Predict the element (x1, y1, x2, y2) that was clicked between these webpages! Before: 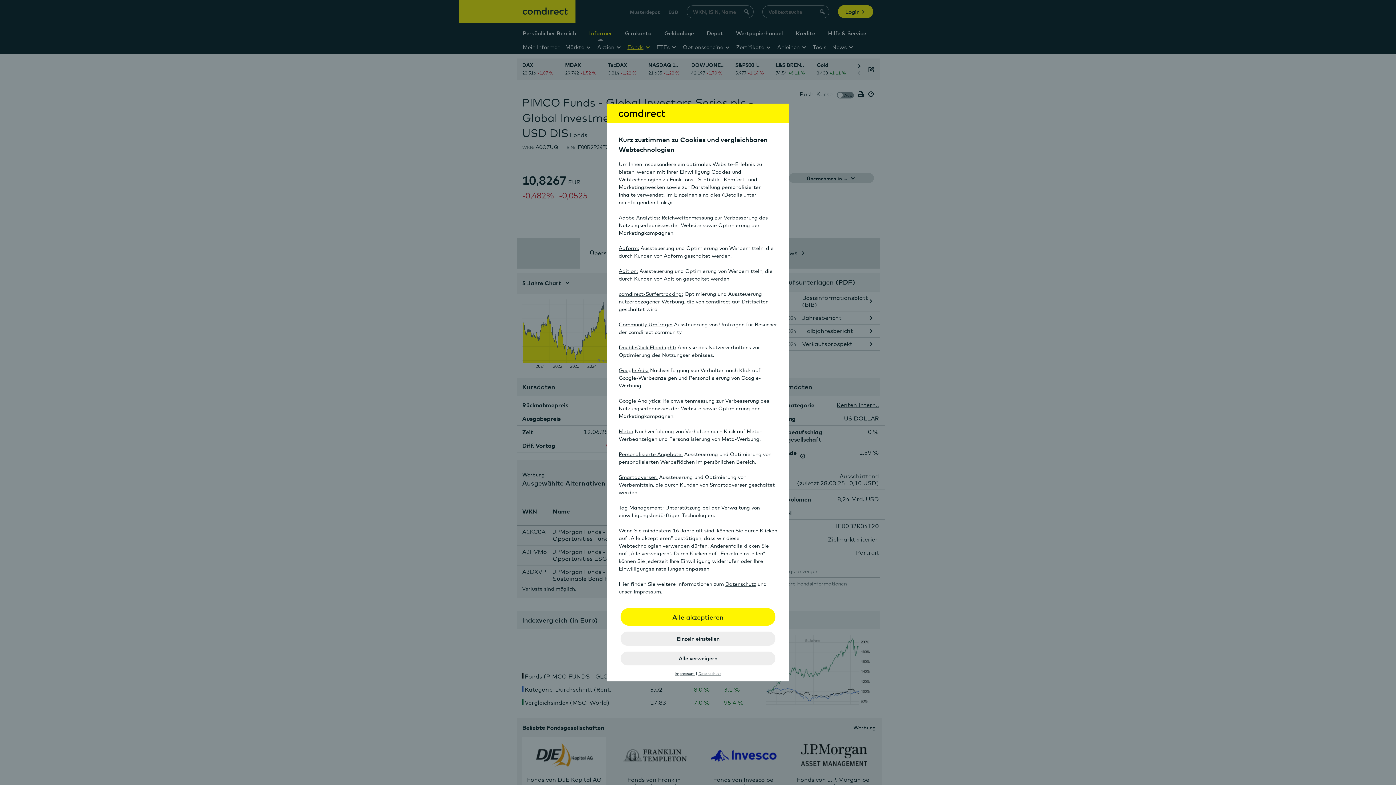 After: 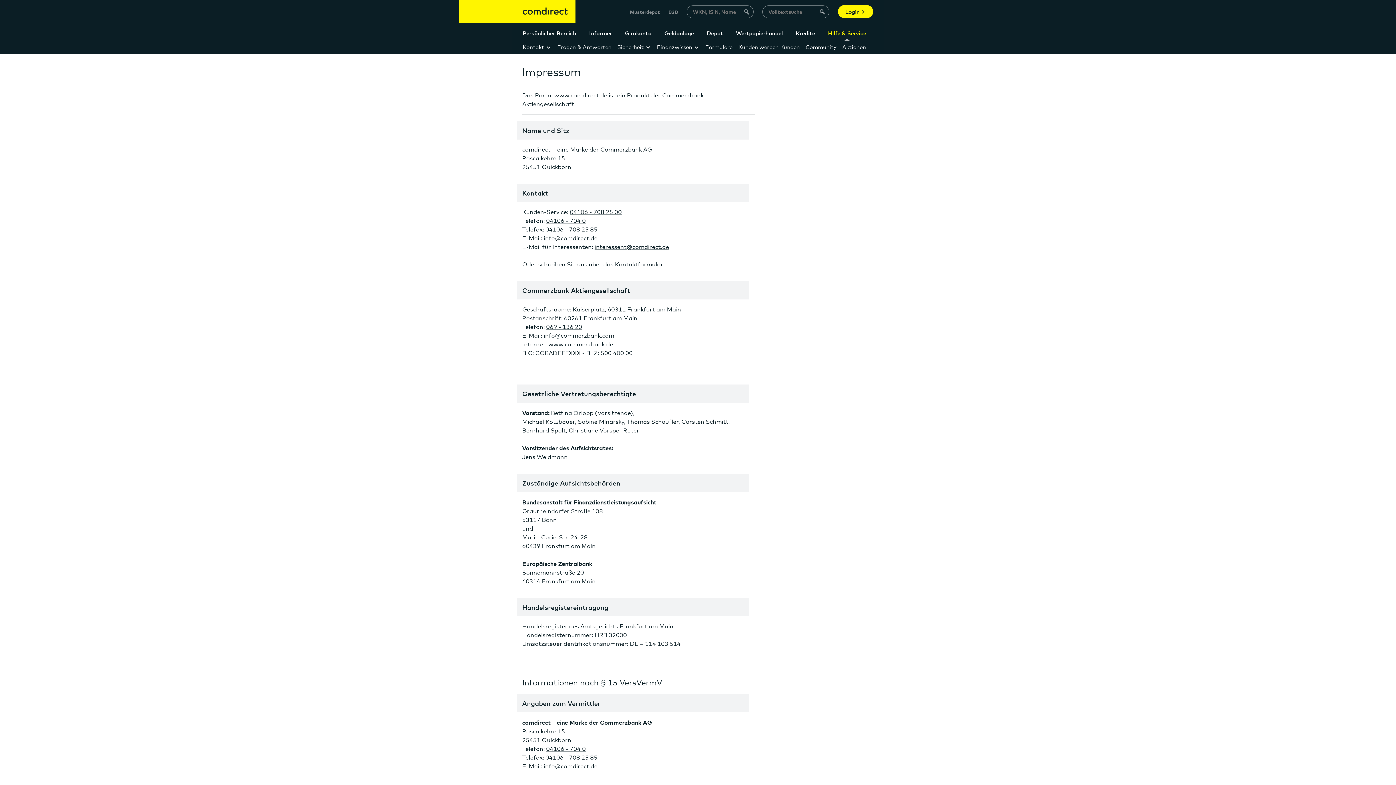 Action: bbox: (633, 588, 661, 594) label: Impressum